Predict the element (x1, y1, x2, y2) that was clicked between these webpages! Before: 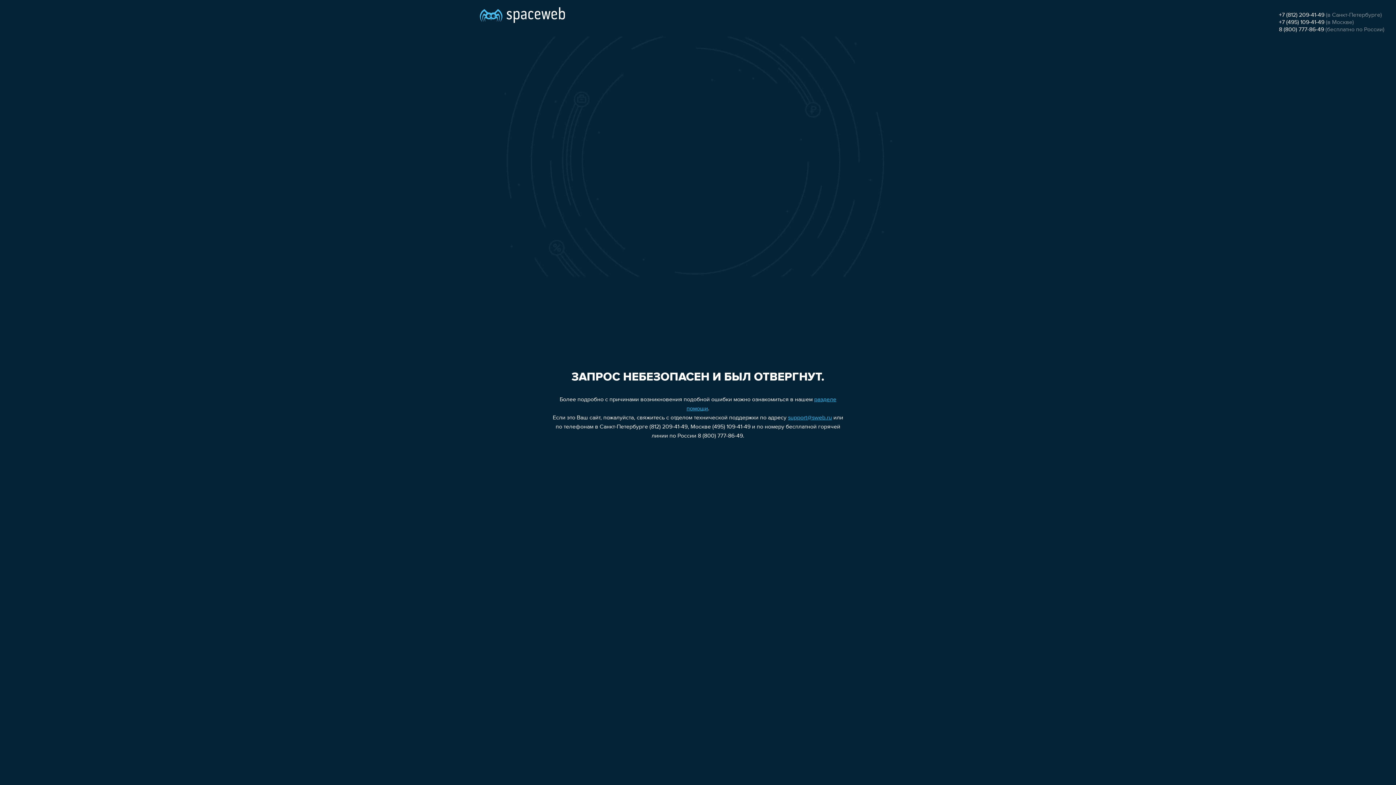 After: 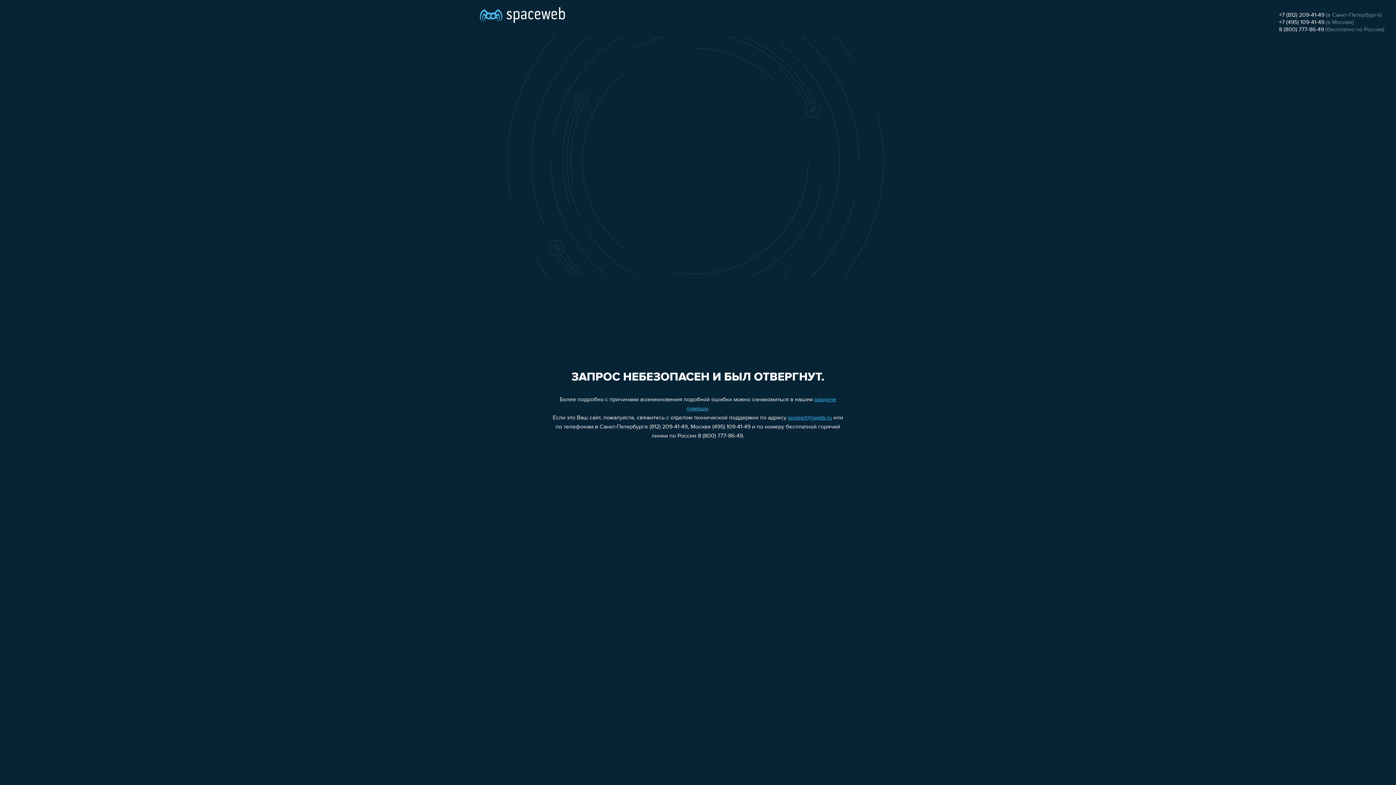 Action: bbox: (1279, 19, 1324, 25) label: +7 (495) 109-41-49